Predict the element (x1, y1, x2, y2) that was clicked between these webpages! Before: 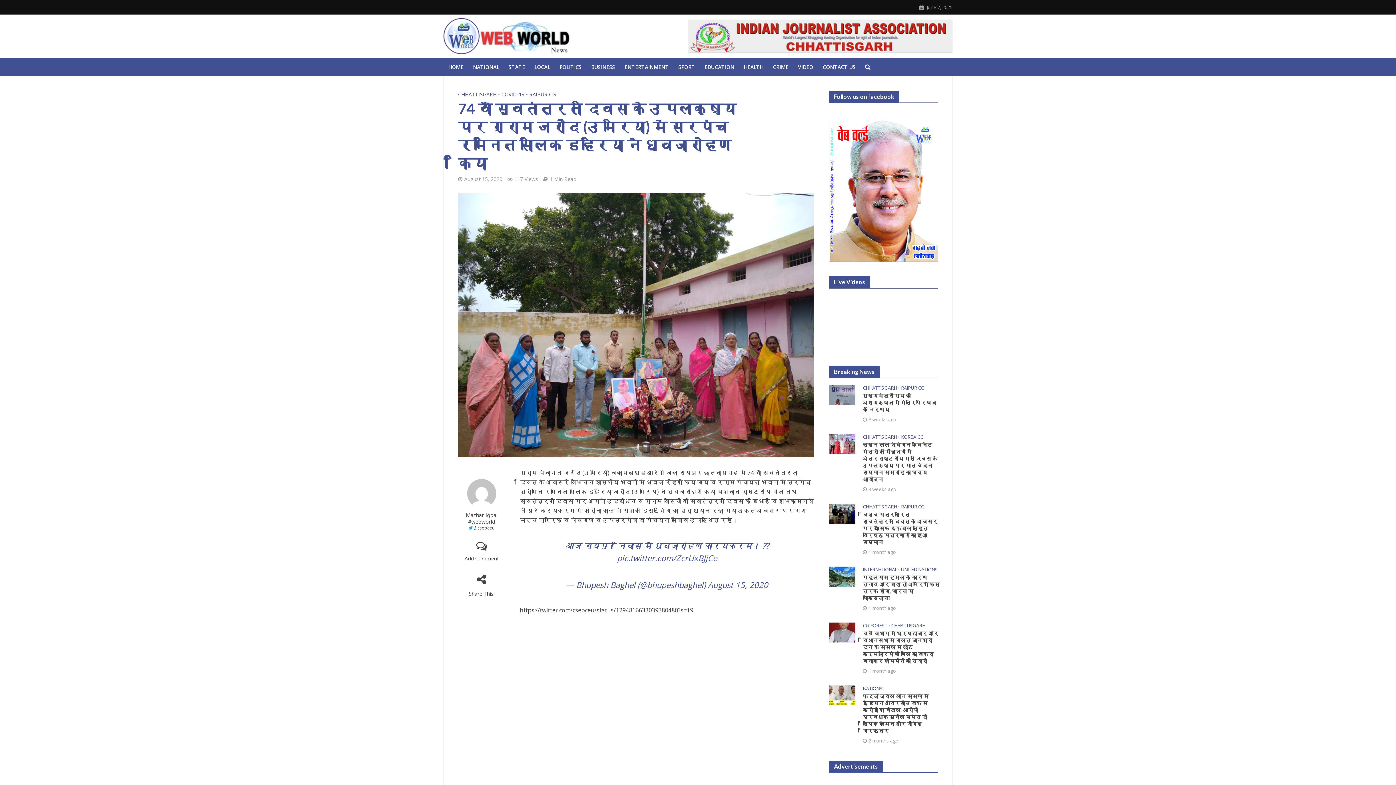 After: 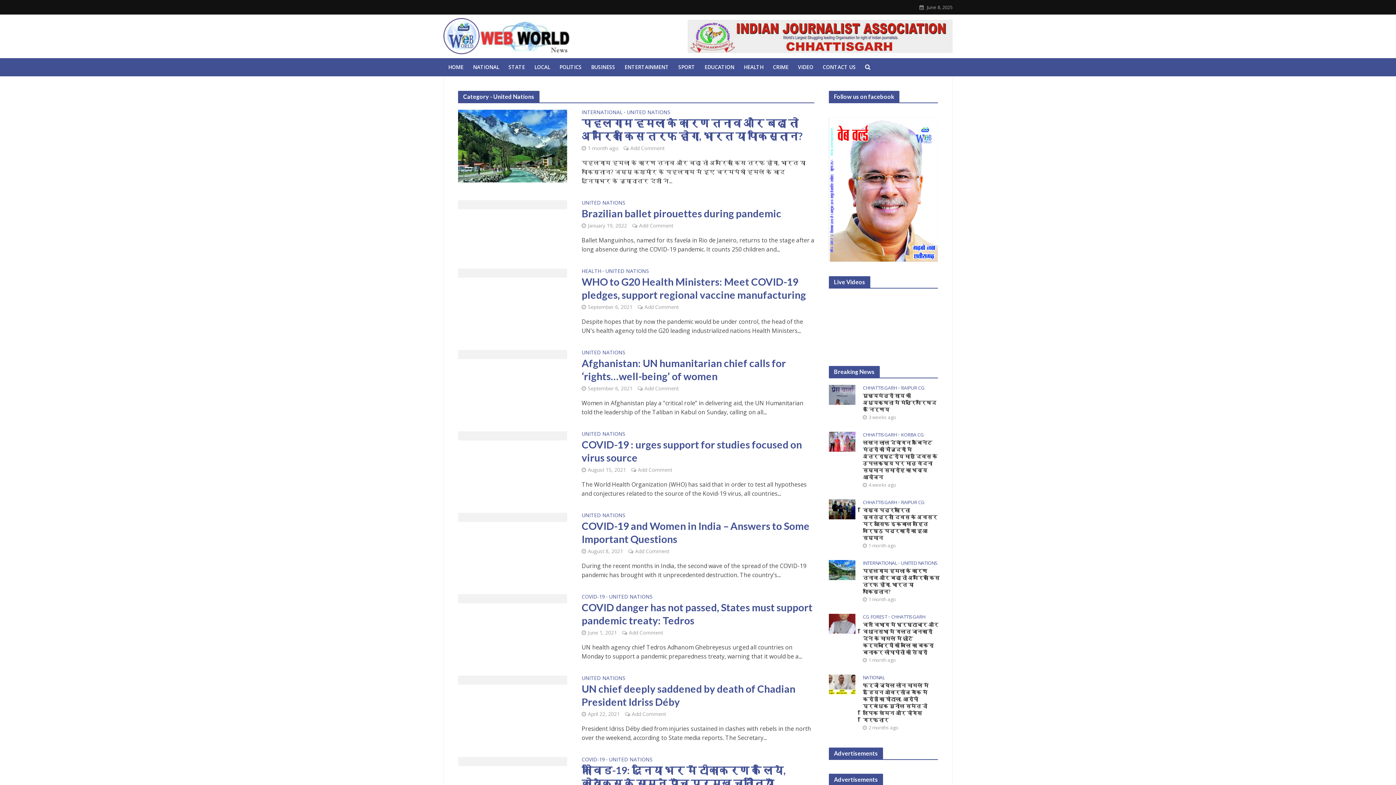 Action: label: UNITED NATIONS bbox: (901, 567, 937, 574)